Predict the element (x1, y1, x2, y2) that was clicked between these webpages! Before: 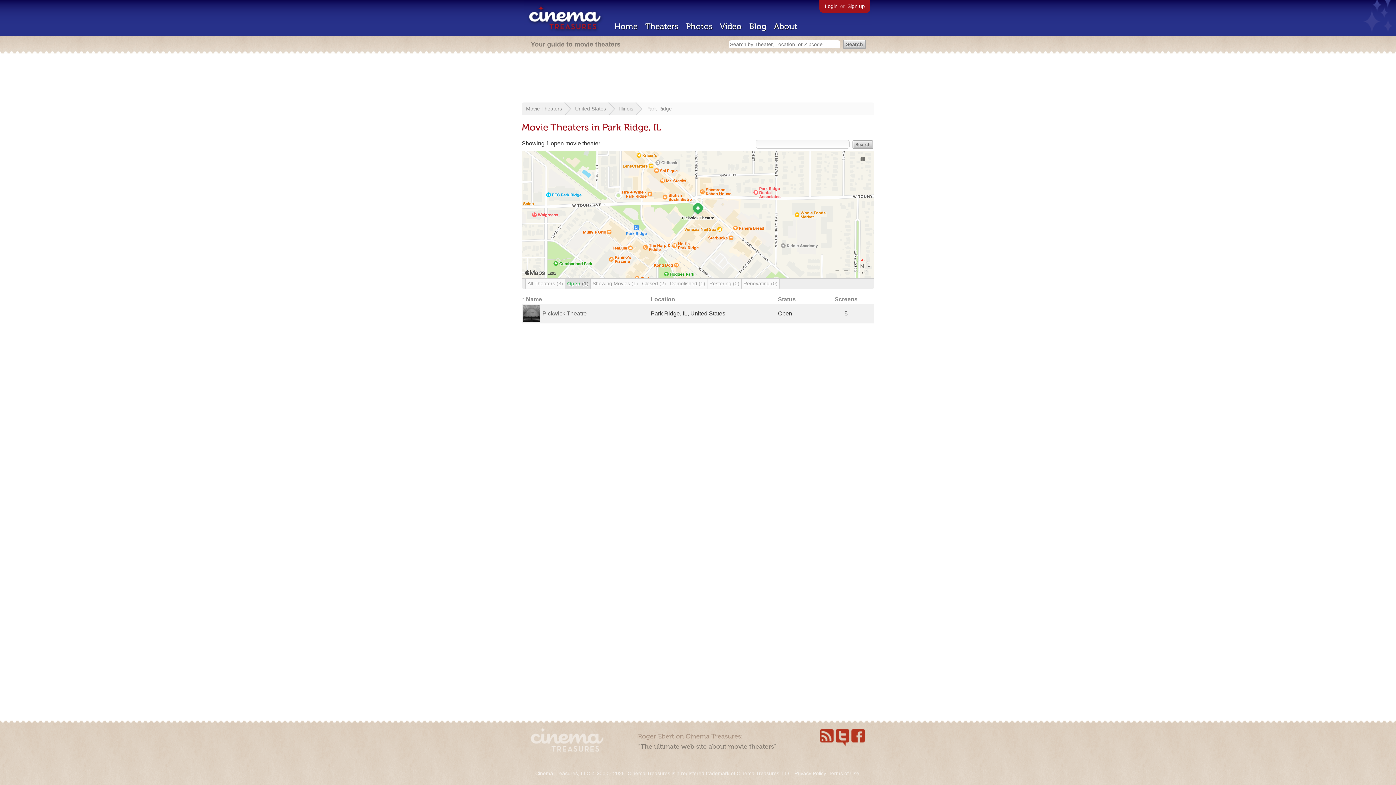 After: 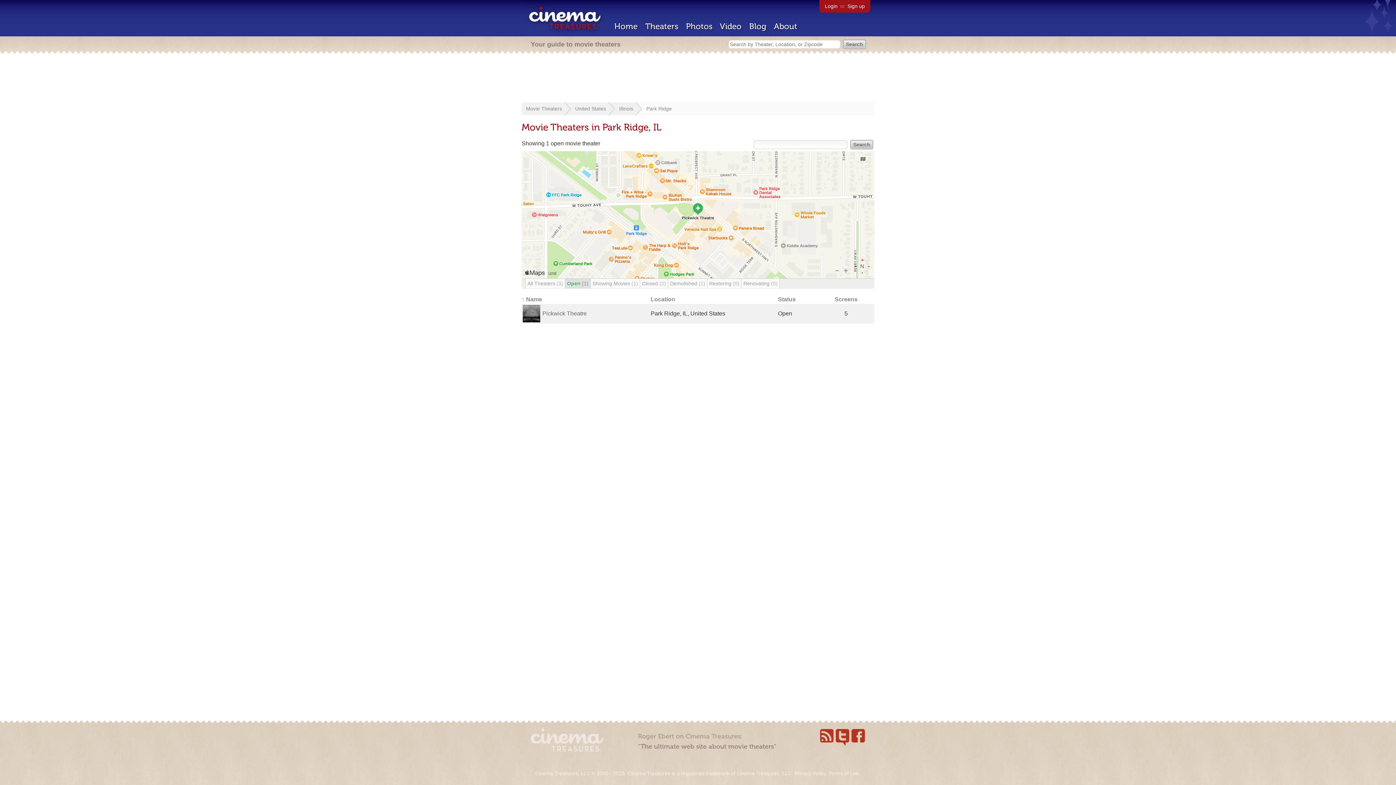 Action: label: Open (1) bbox: (565, 278, 590, 288)